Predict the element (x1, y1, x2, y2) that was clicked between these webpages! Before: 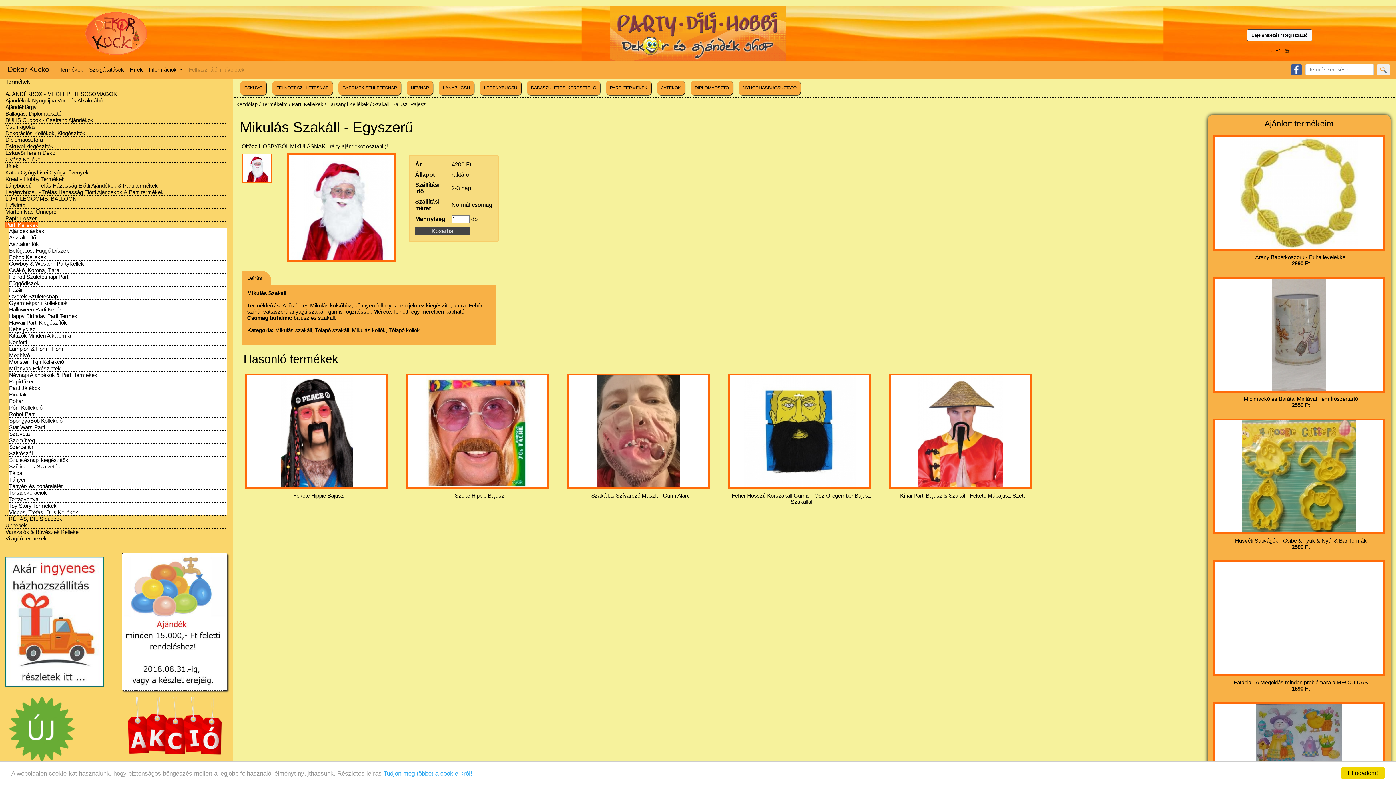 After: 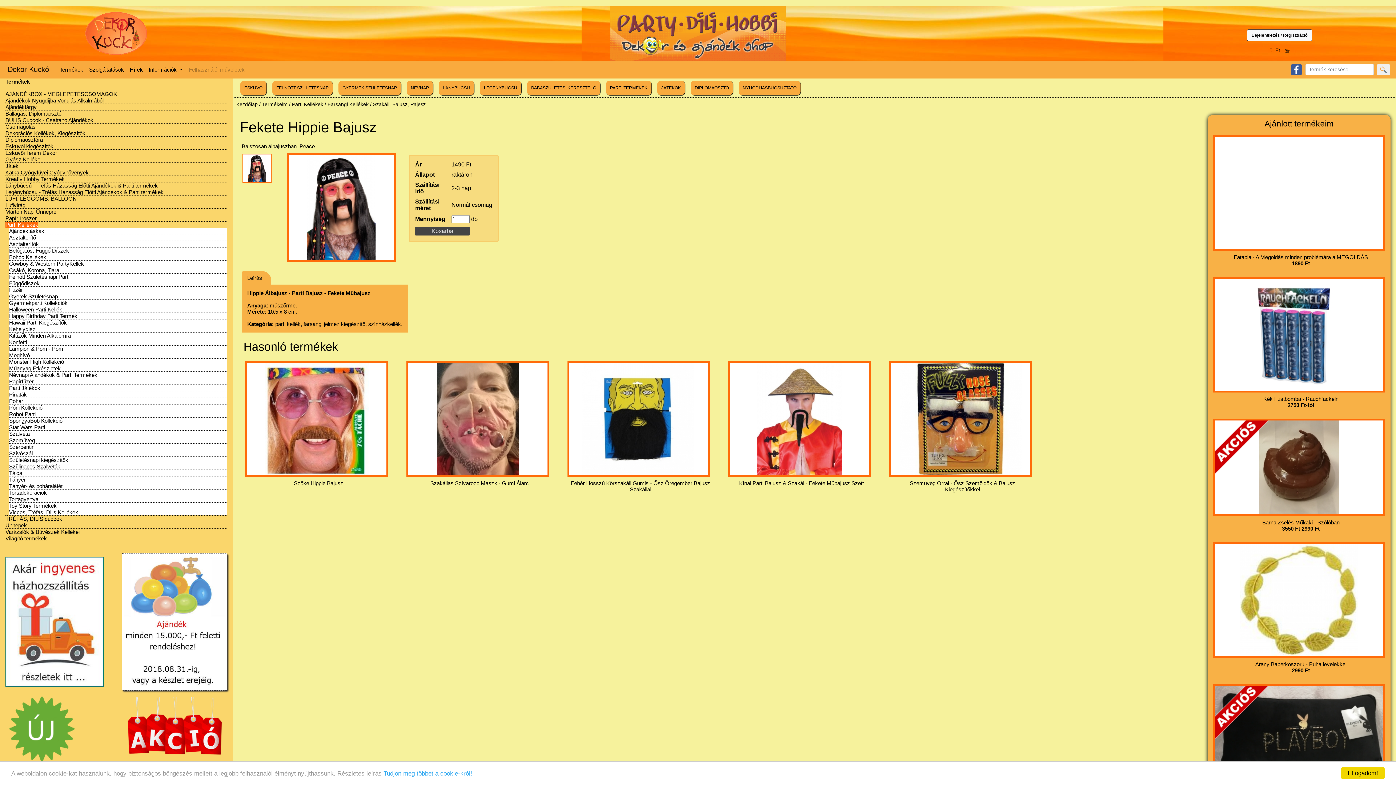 Action: label: Fekete Hippie Bajusz bbox: (245, 427, 388, 500)